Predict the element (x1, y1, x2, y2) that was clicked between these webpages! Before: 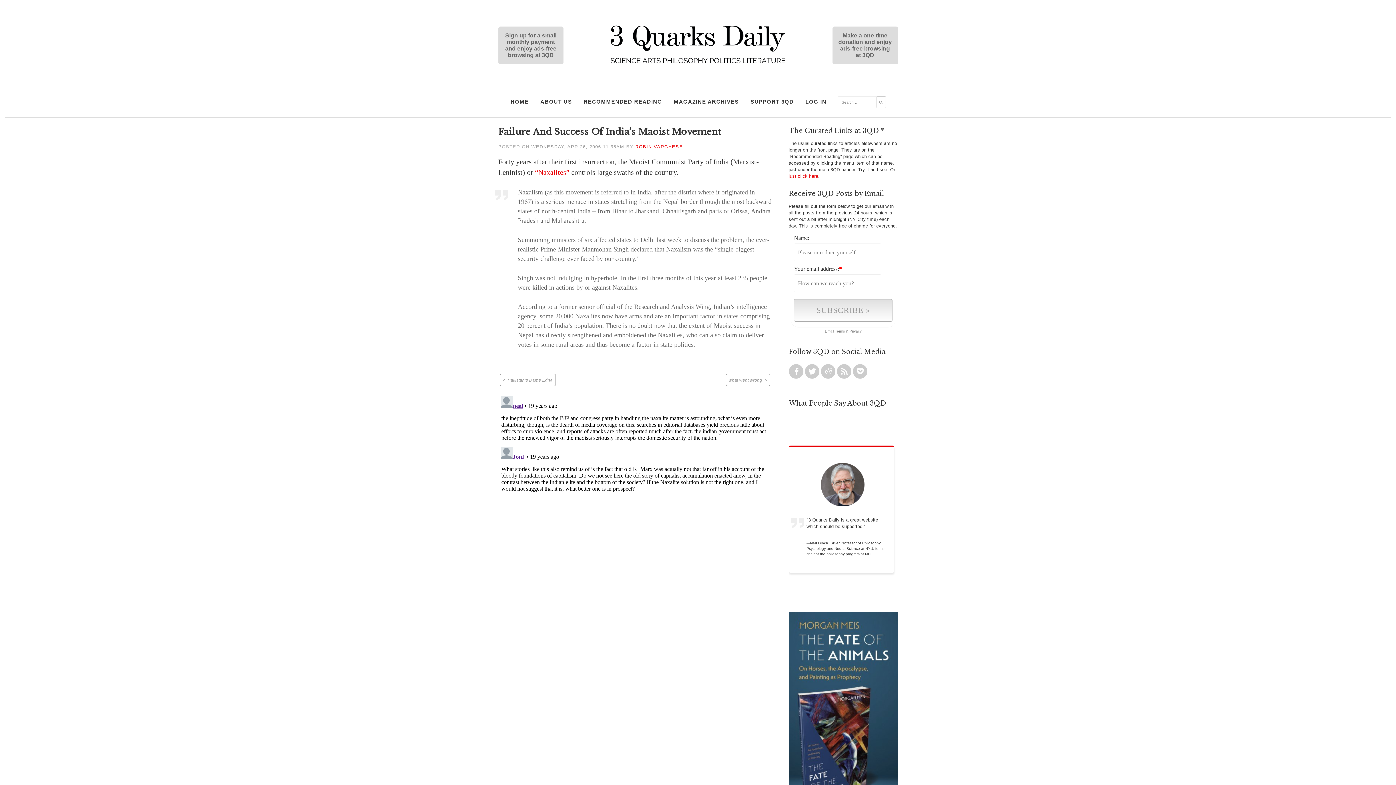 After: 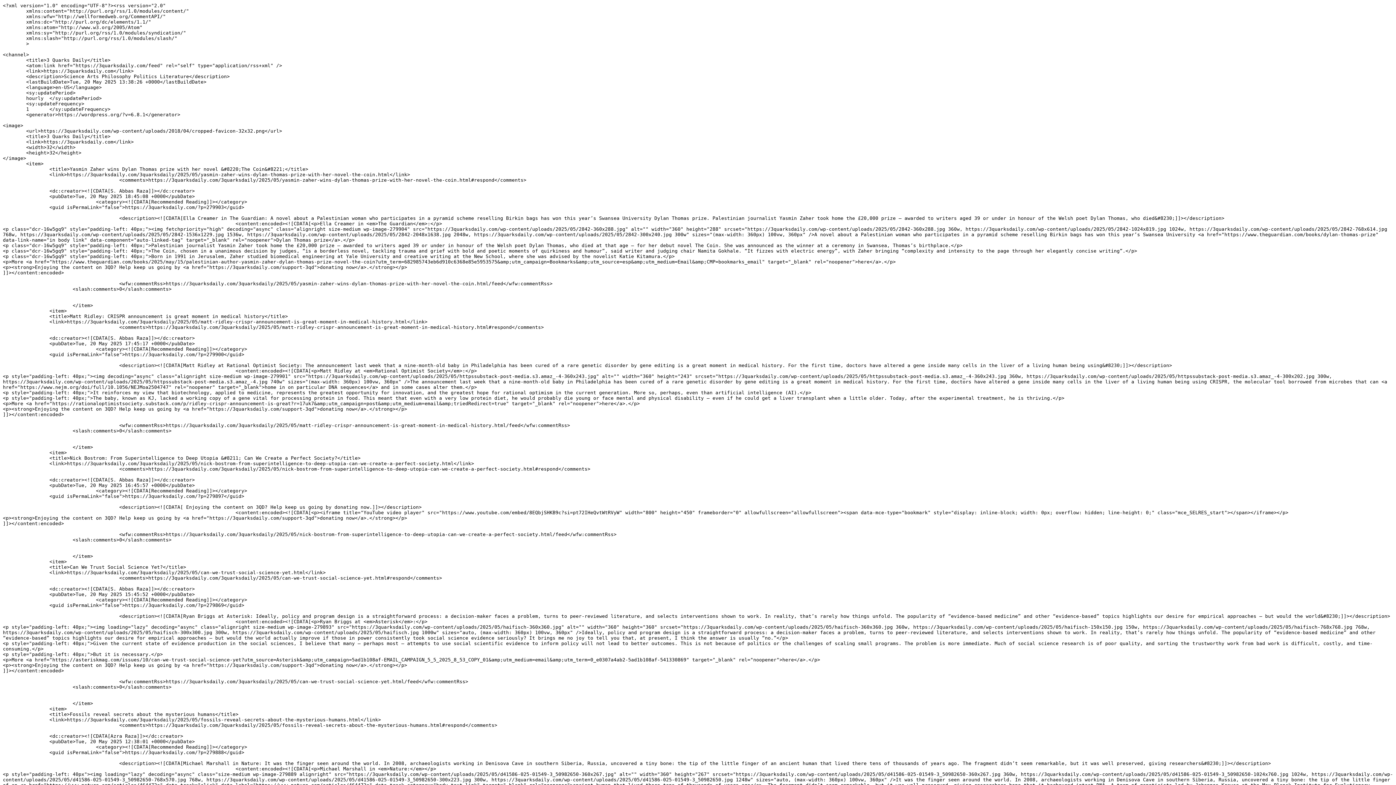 Action: bbox: (836, 363, 852, 380)